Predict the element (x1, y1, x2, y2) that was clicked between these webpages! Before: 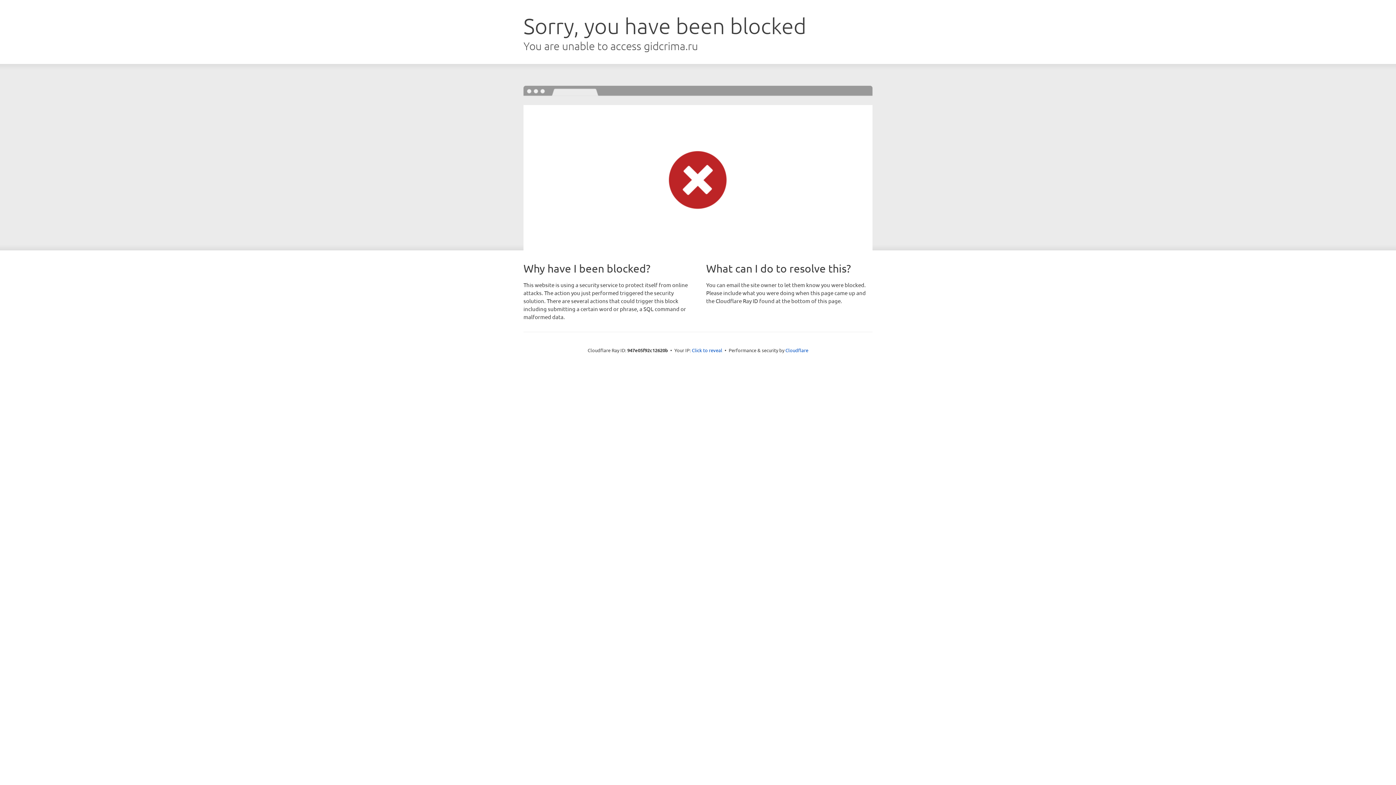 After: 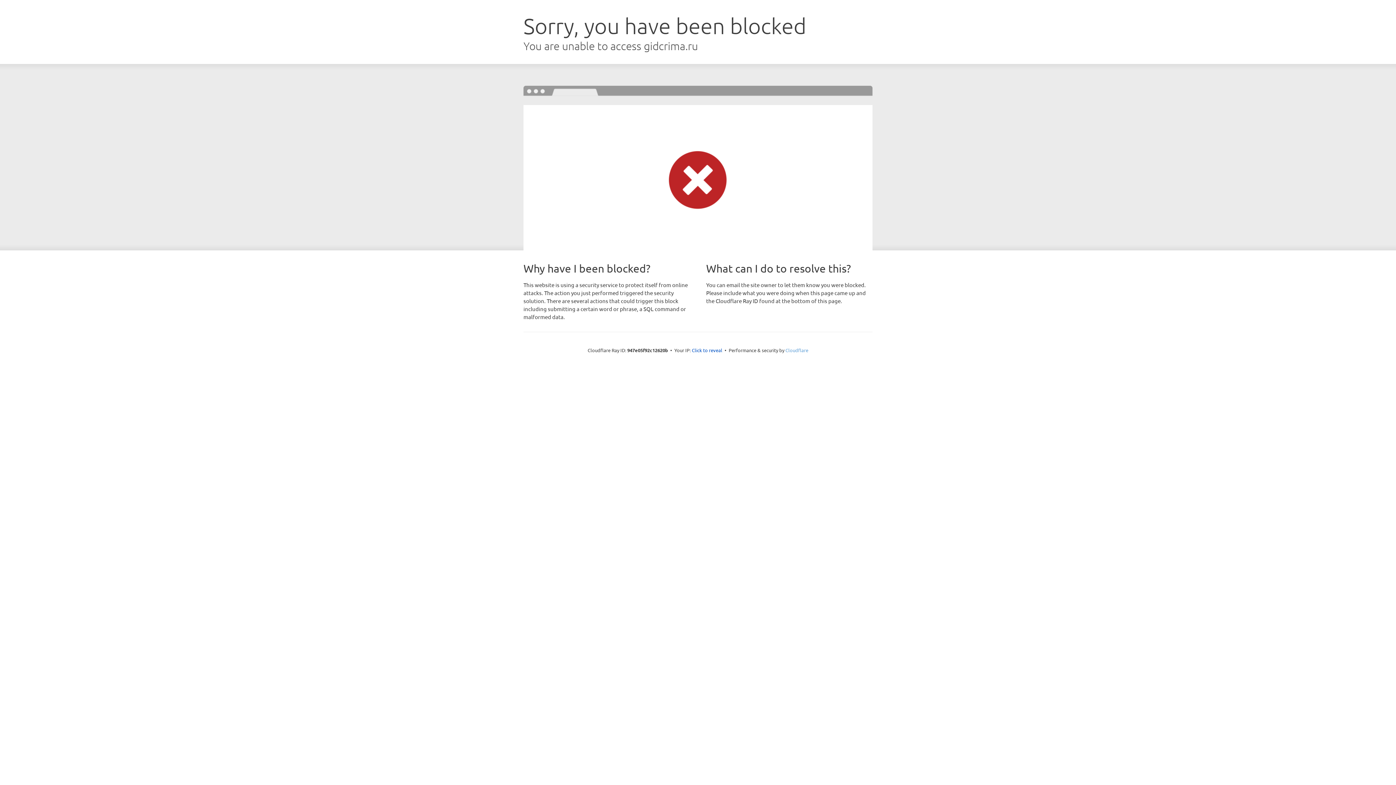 Action: bbox: (785, 347, 808, 353) label: Cloudflare